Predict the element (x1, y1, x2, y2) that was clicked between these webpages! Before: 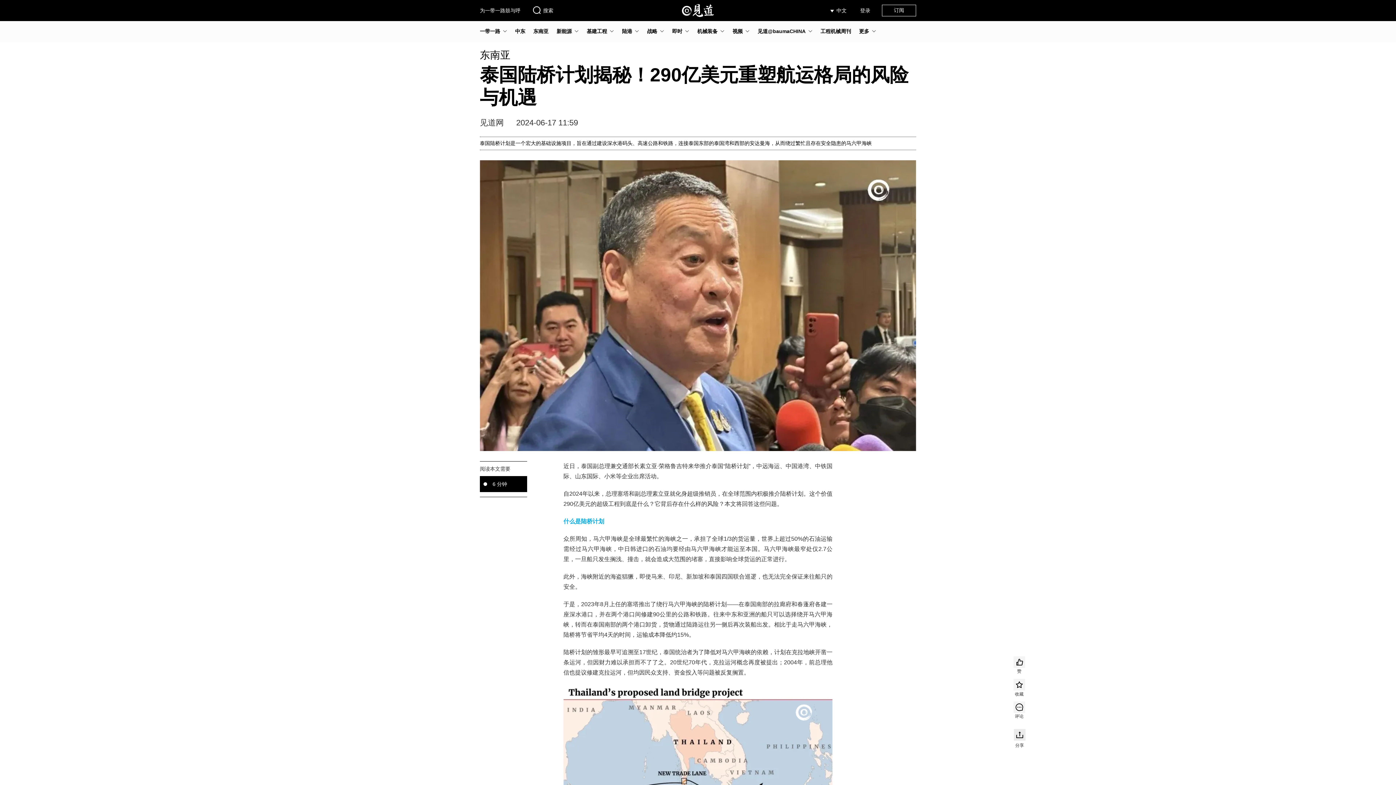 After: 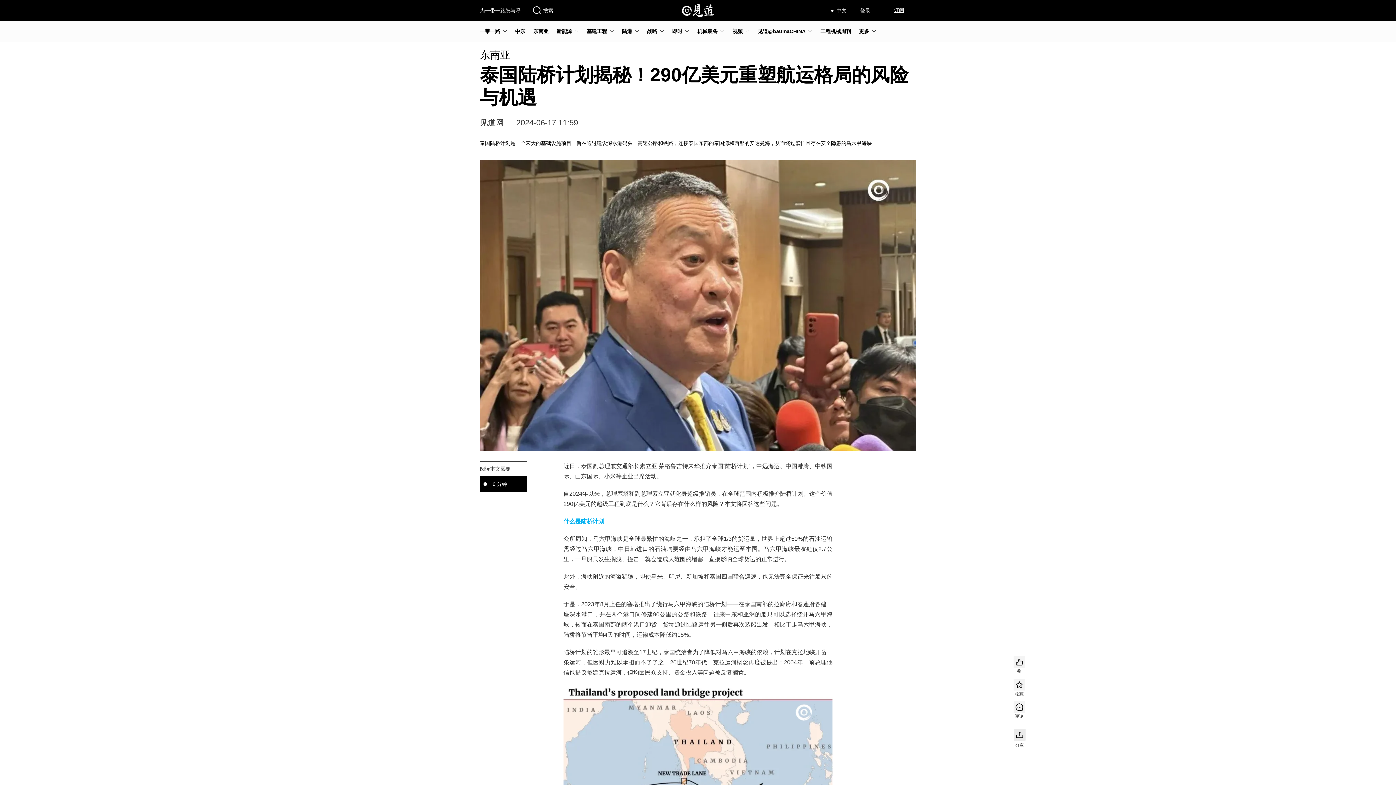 Action: label: 订阅 bbox: (882, 5, 916, 16)